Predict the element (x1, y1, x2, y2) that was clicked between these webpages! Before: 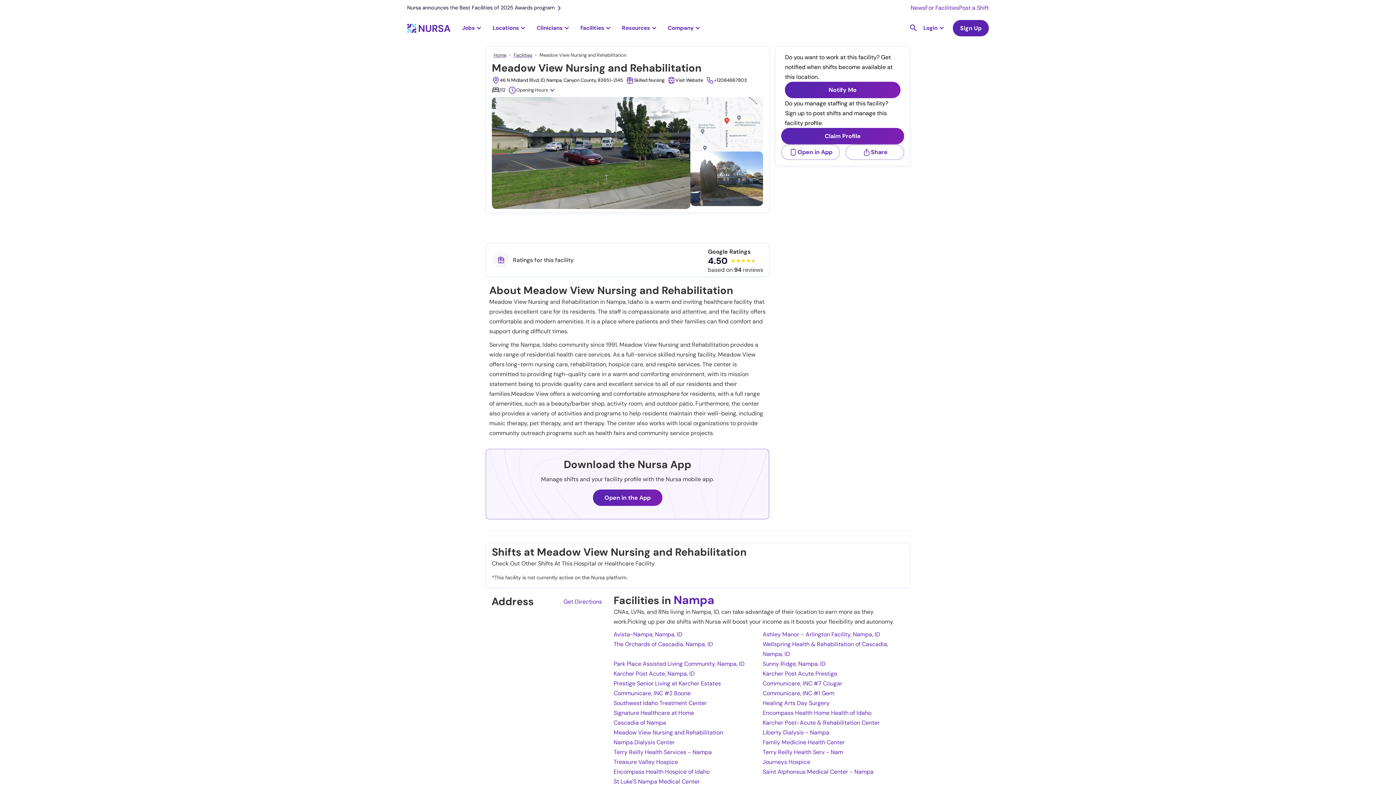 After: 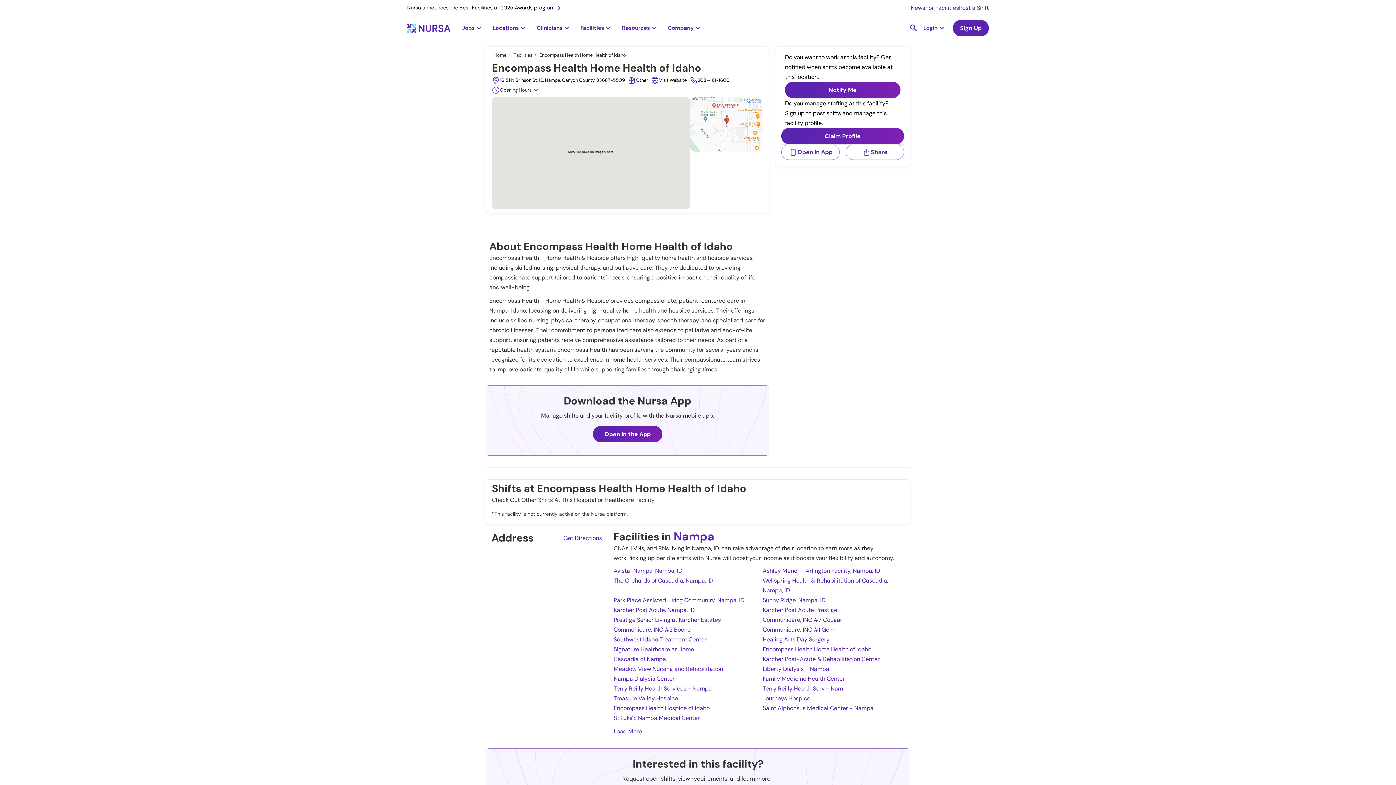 Action: bbox: (762, 709, 871, 717) label: Encompass Health Home Health of Idaho